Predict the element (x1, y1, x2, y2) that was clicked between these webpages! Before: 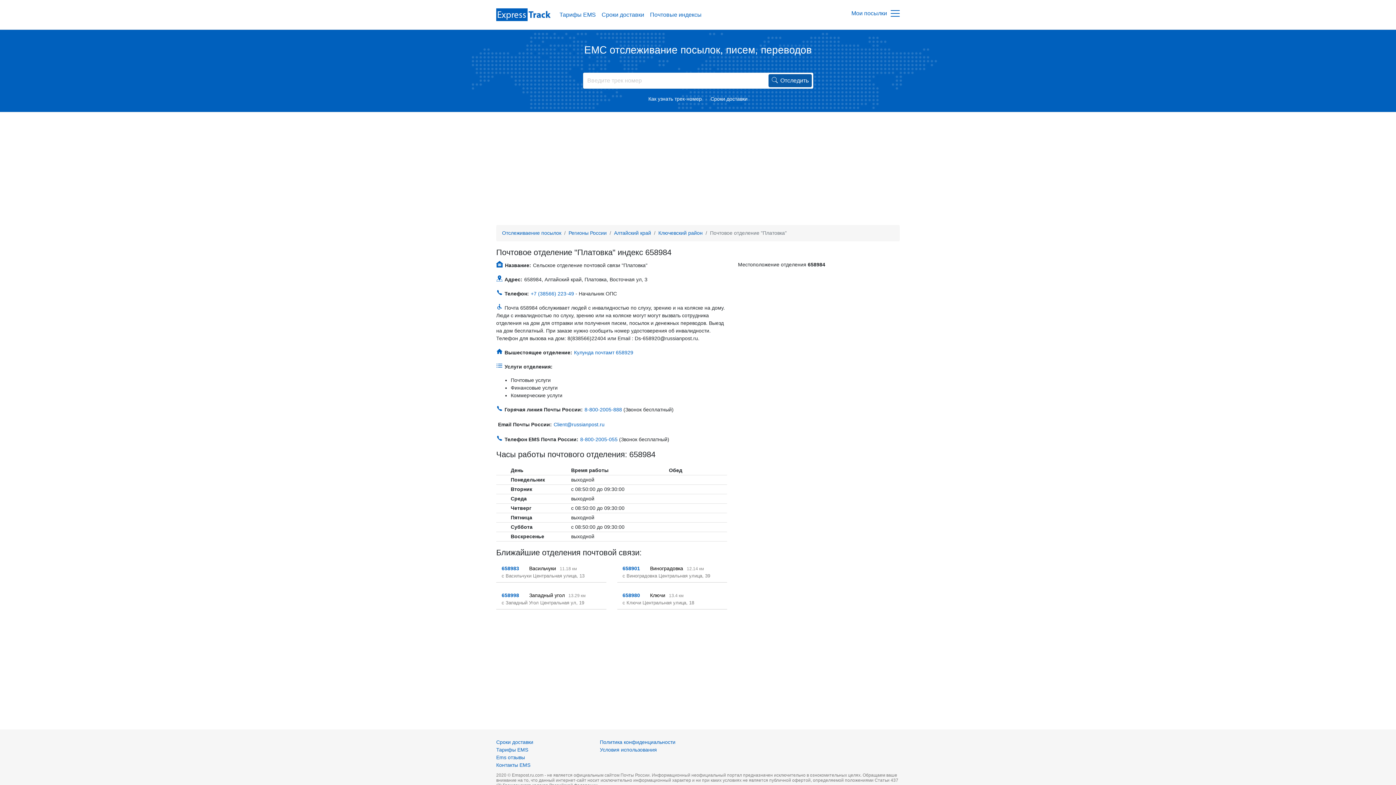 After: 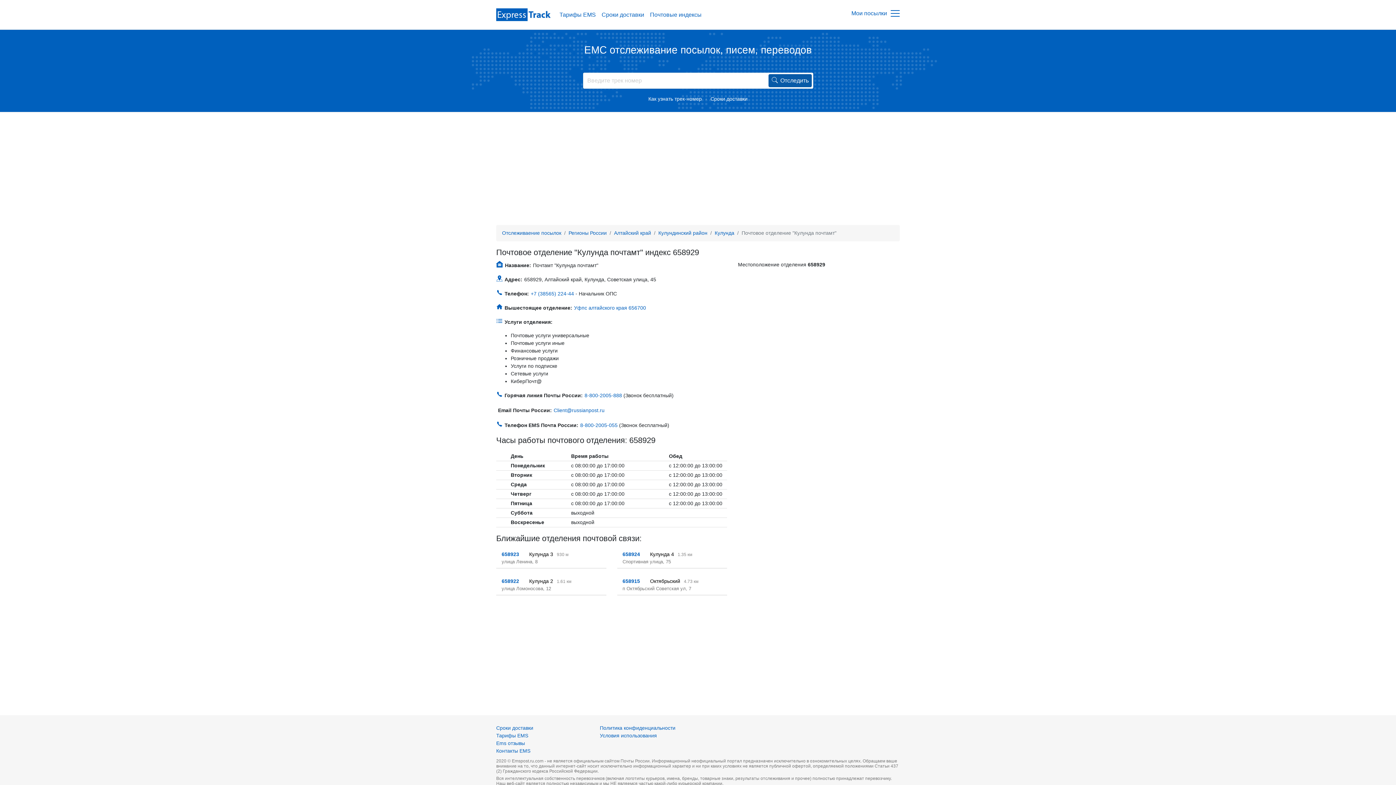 Action: label: Кулунда почтамт 658929 bbox: (574, 349, 633, 355)